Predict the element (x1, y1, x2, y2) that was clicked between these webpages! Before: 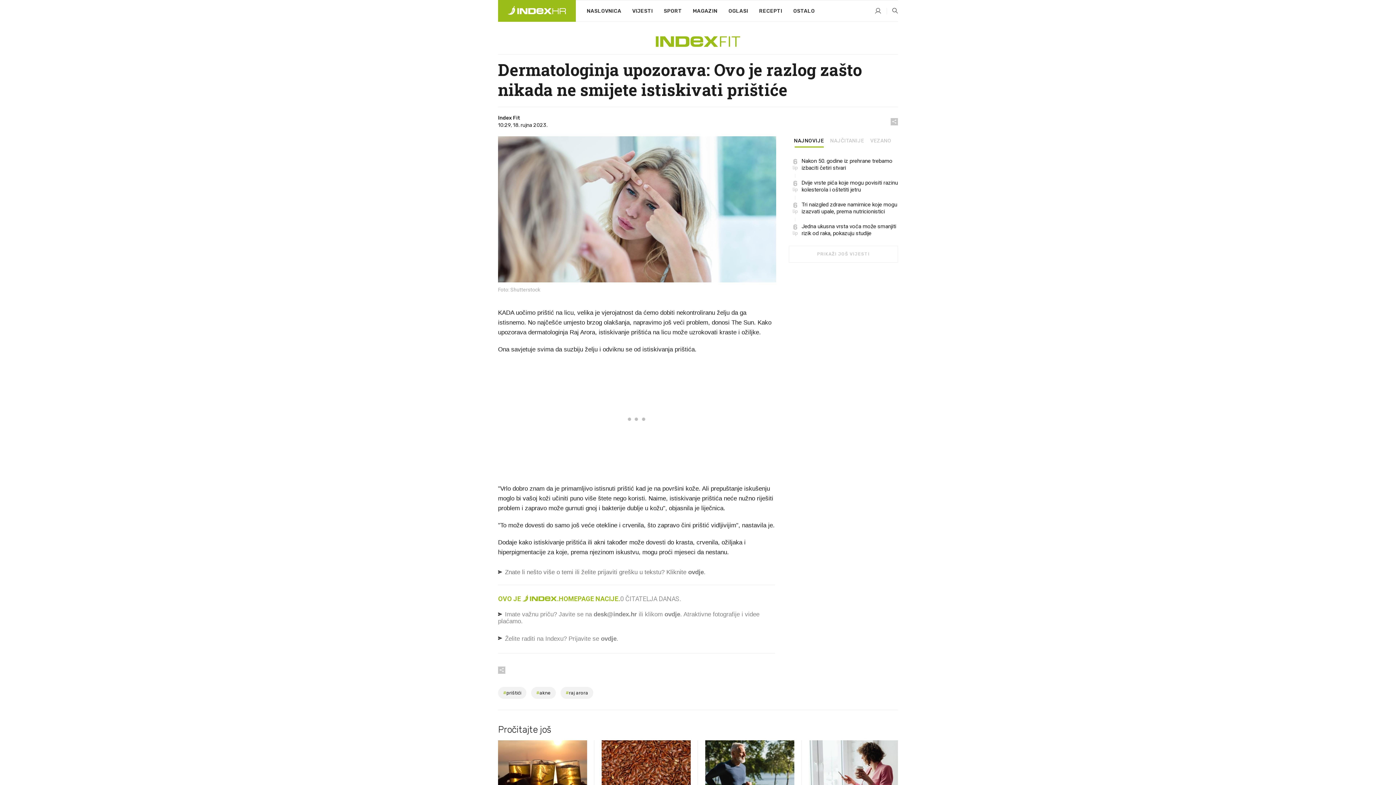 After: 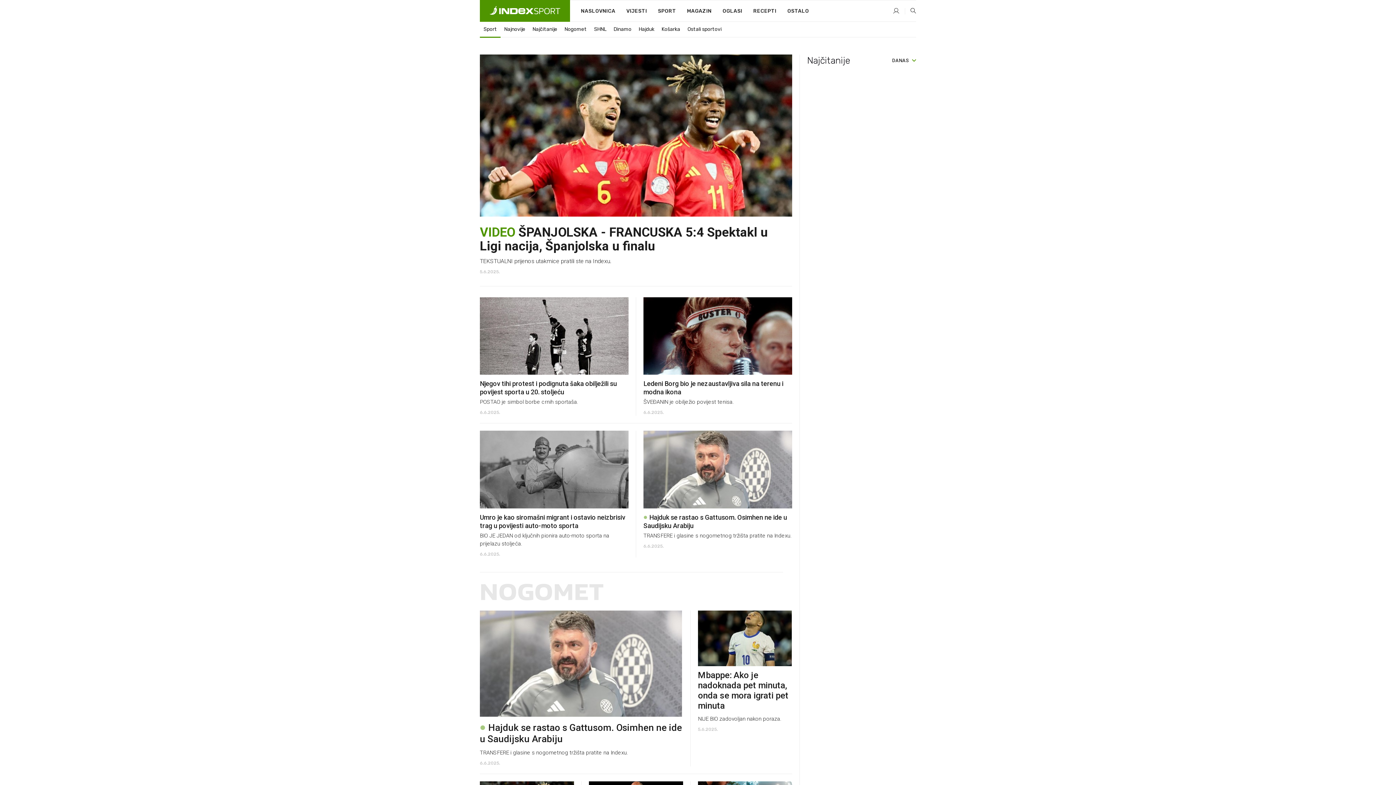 Action: label: SPORT bbox: (658, 0, 687, 22)